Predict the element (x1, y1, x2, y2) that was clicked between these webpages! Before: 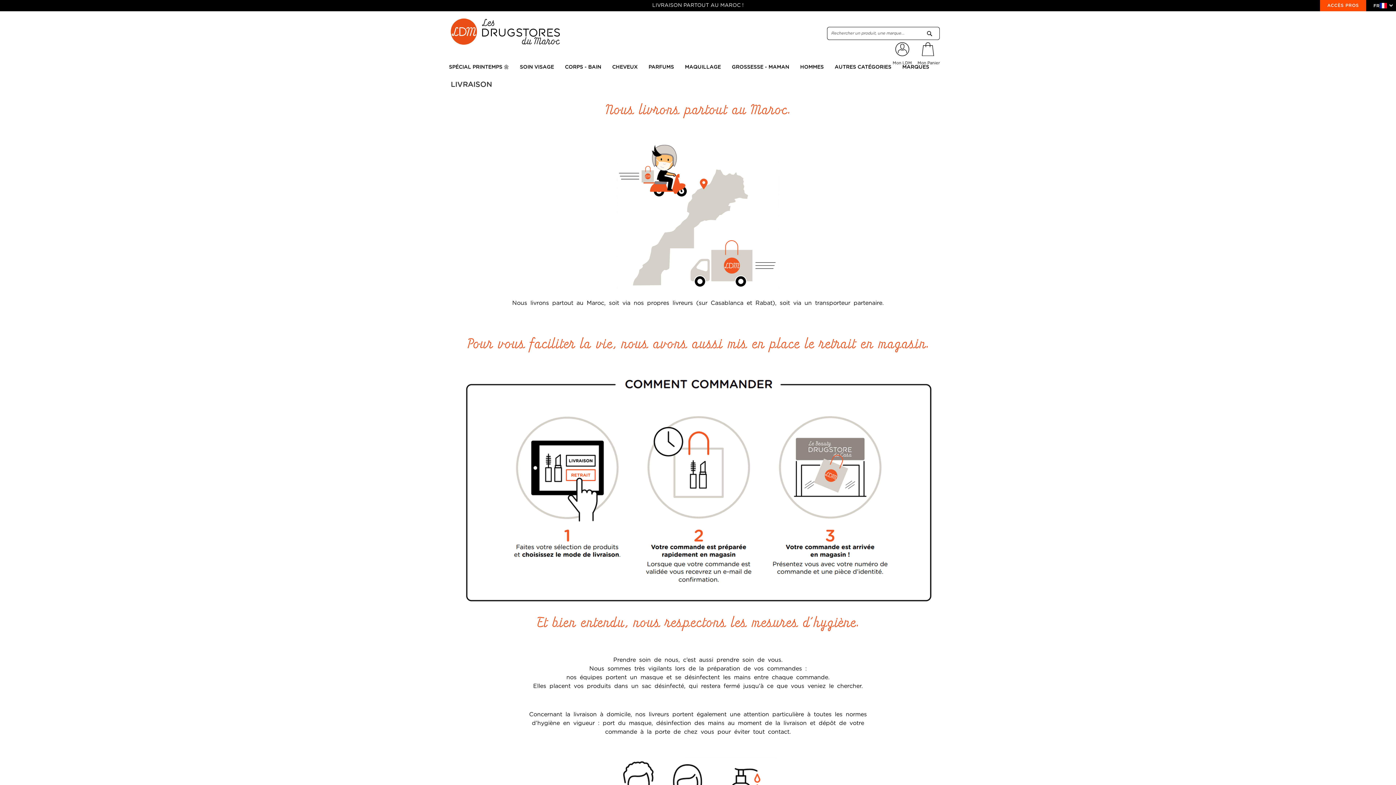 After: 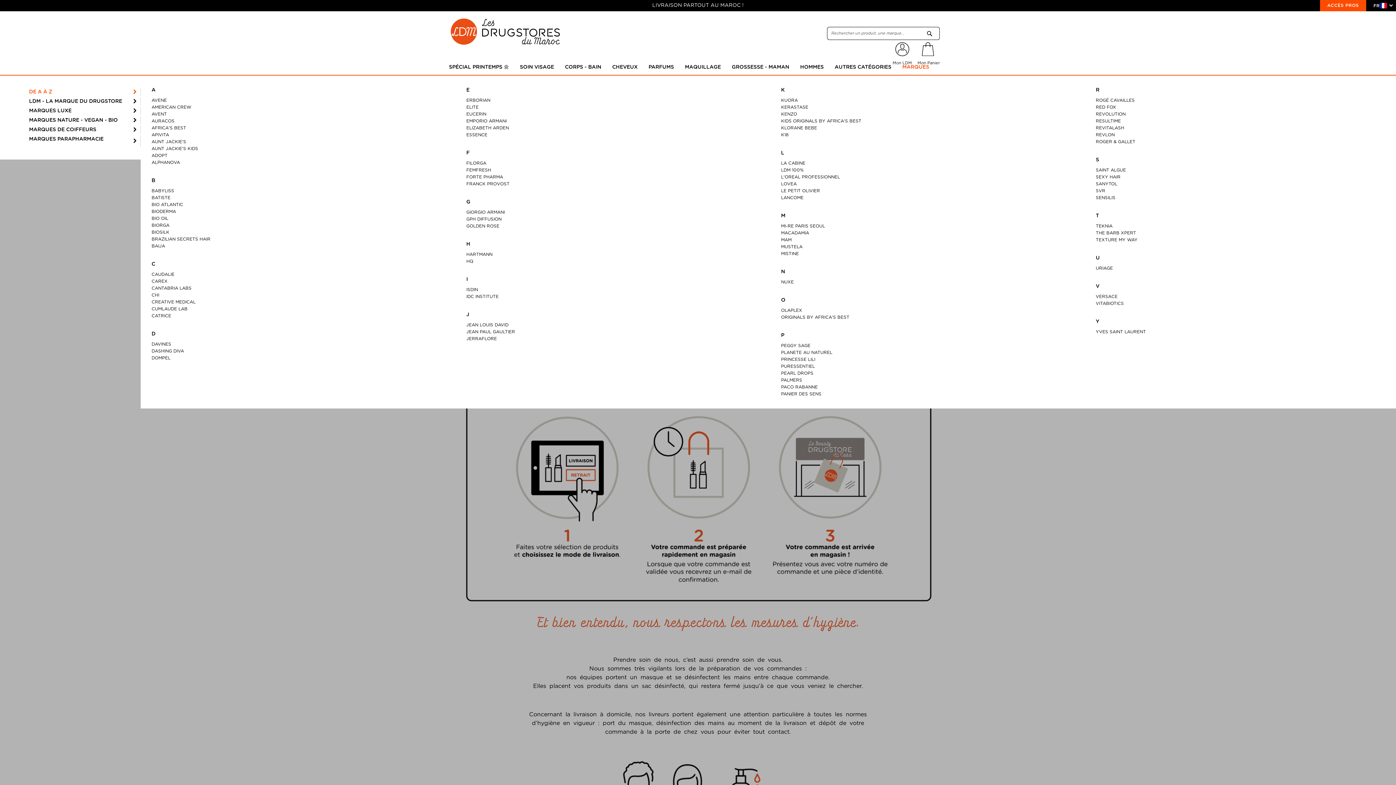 Action: label: MARQUES bbox: (902, 59, 929, 75)